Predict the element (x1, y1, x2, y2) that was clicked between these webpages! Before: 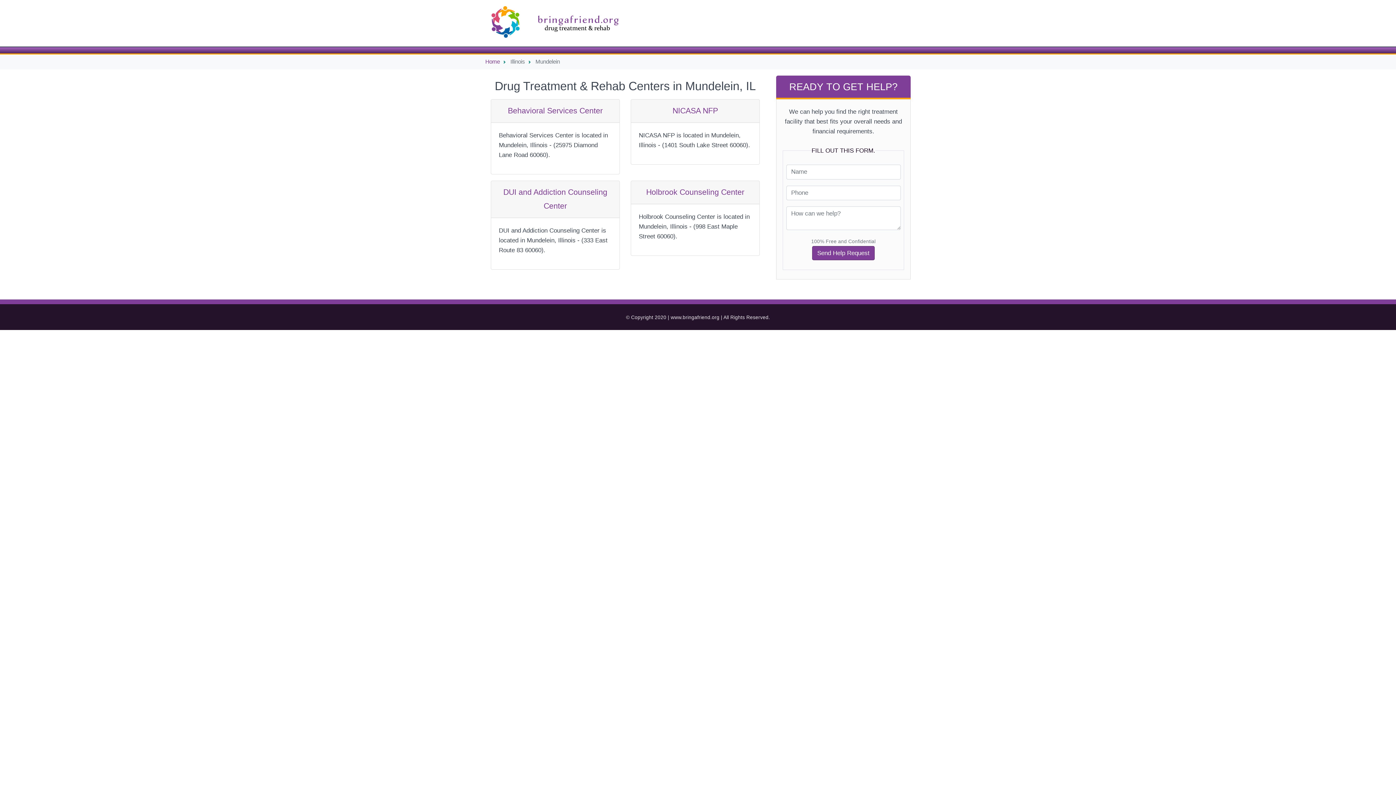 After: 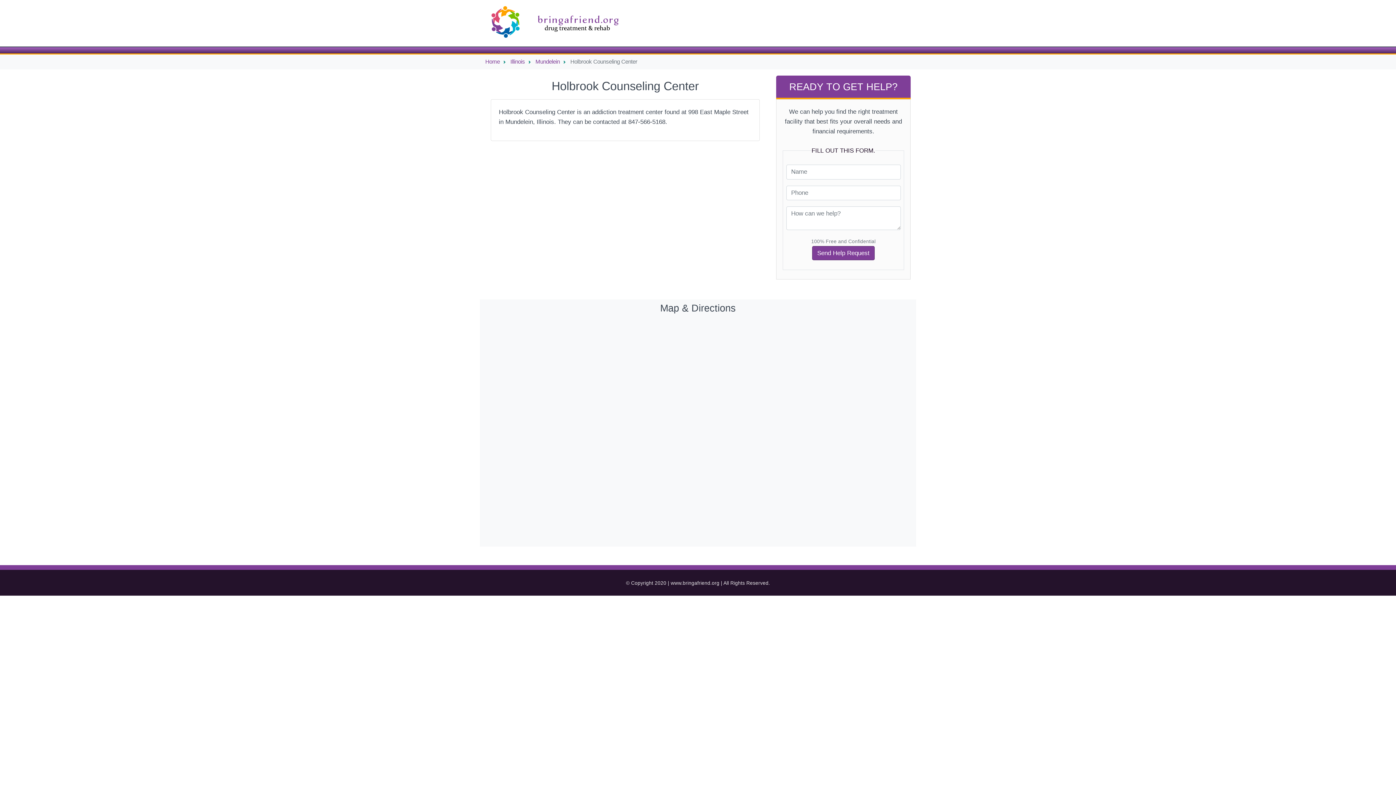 Action: label: Holbrook Counseling Center bbox: (646, 188, 744, 196)